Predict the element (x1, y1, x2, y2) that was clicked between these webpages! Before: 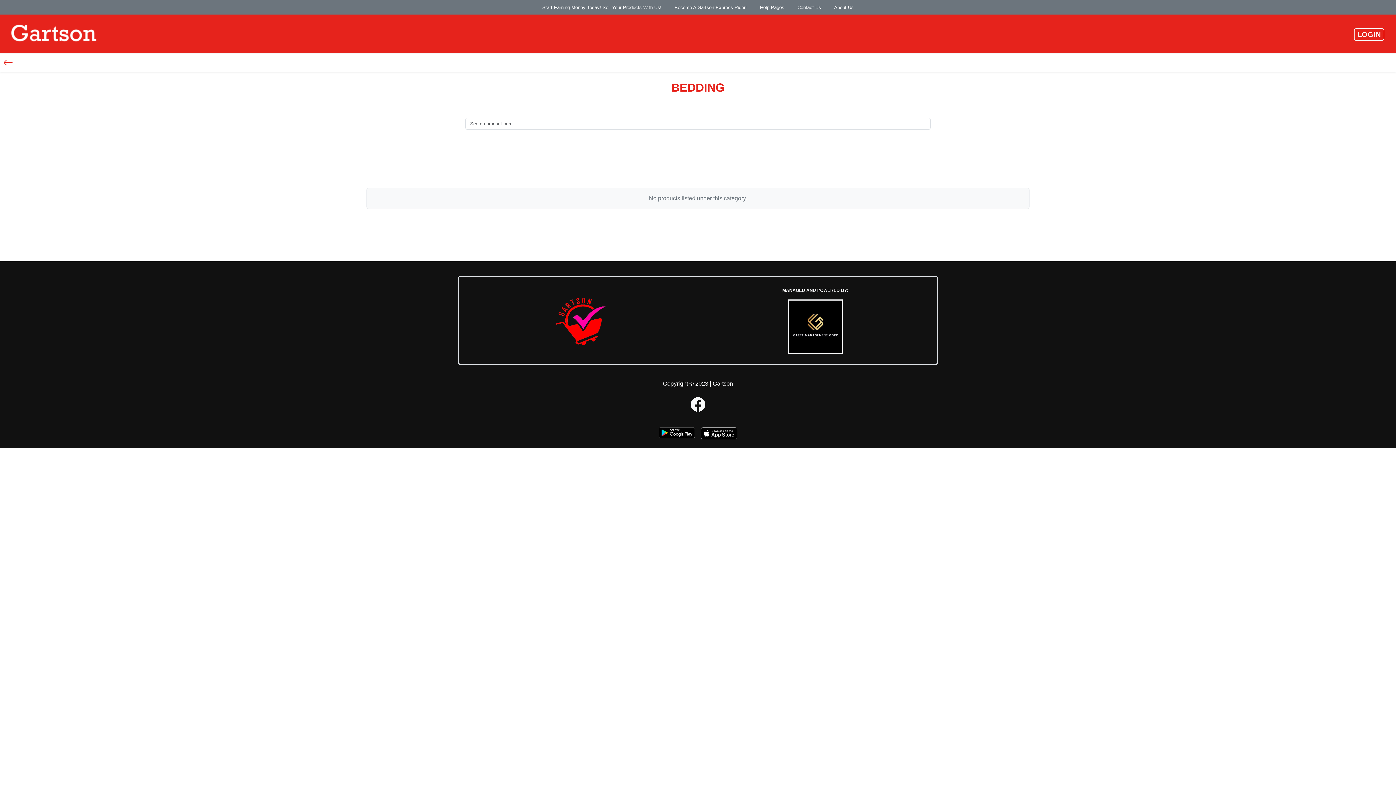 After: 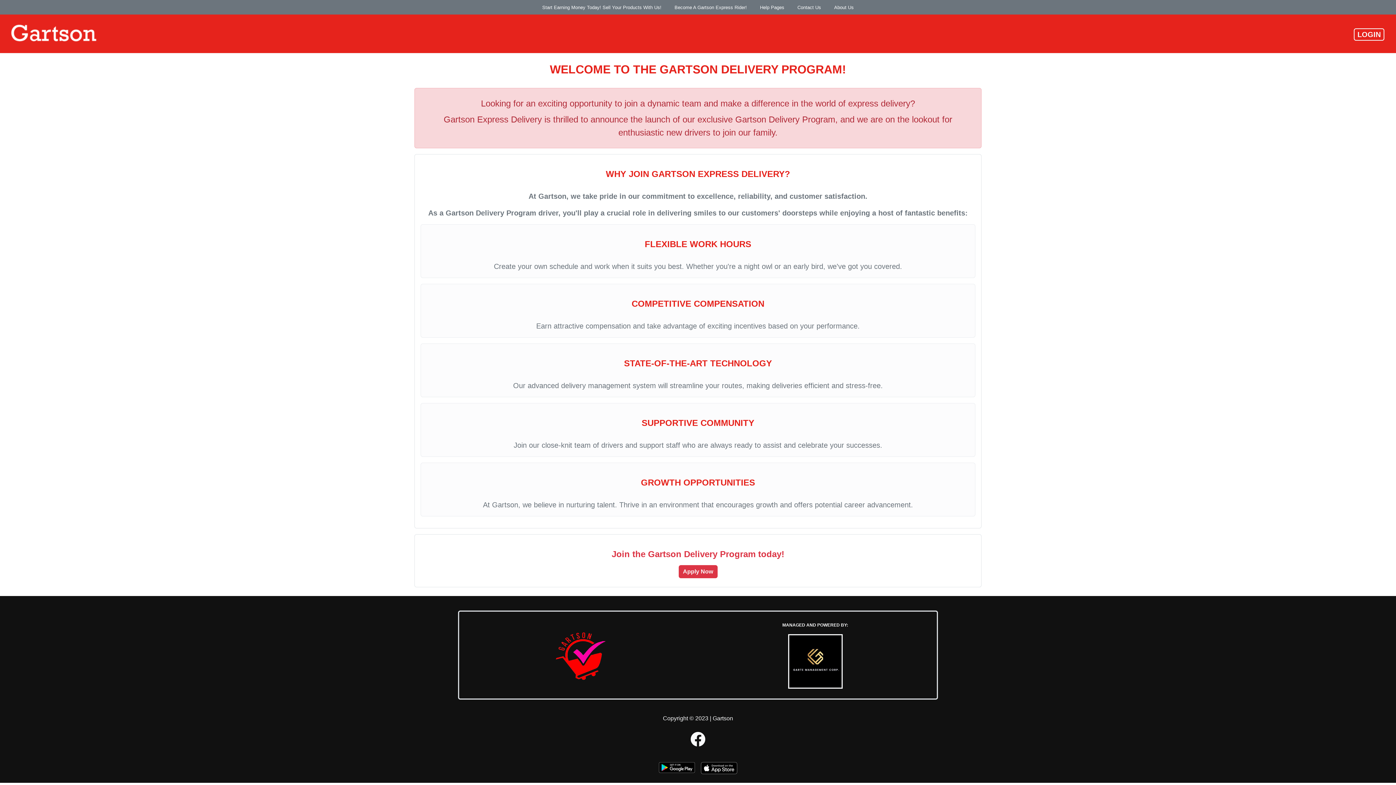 Action: label: Become A Gartson Express Rider!  bbox: (674, 4, 748, 10)